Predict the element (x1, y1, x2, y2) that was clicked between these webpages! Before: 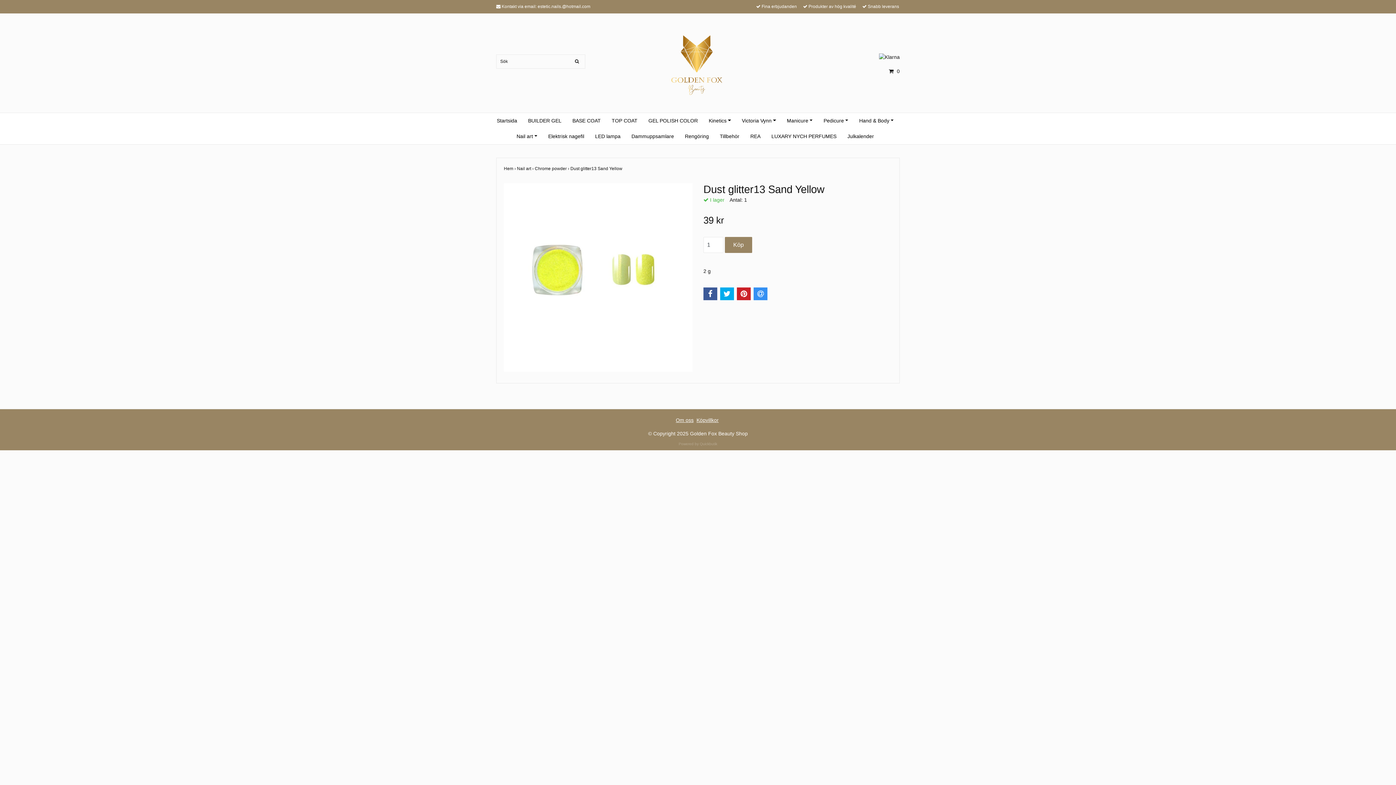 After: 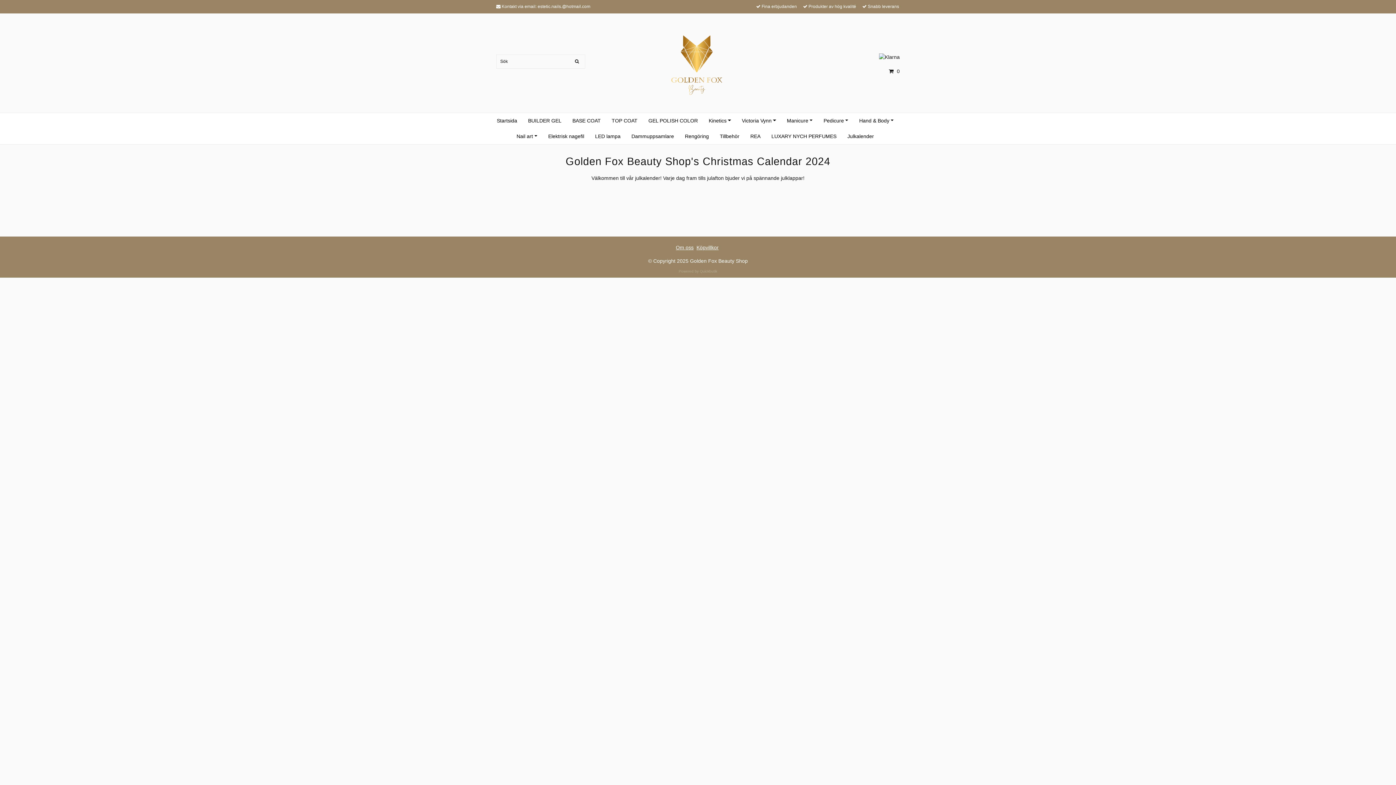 Action: bbox: (847, 128, 874, 144) label: Julkalender